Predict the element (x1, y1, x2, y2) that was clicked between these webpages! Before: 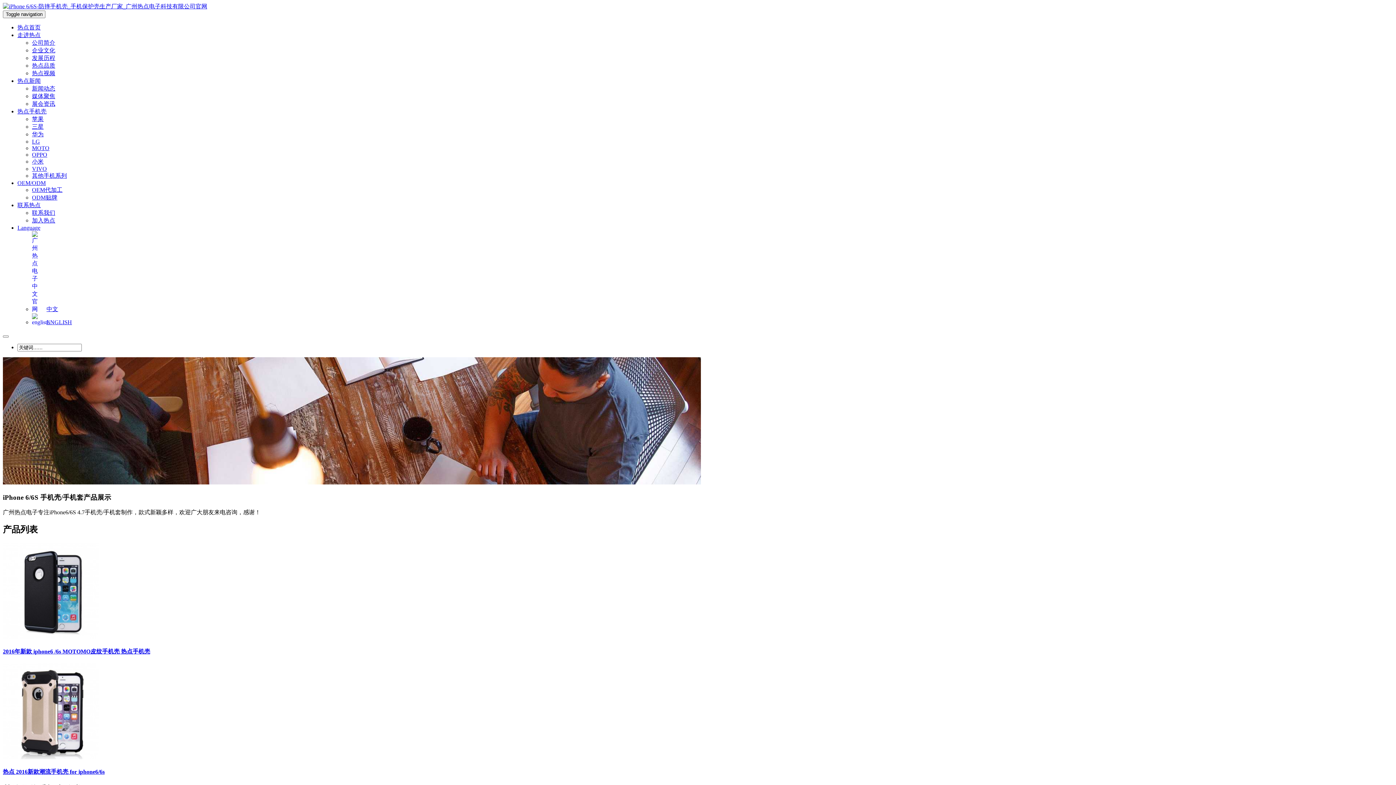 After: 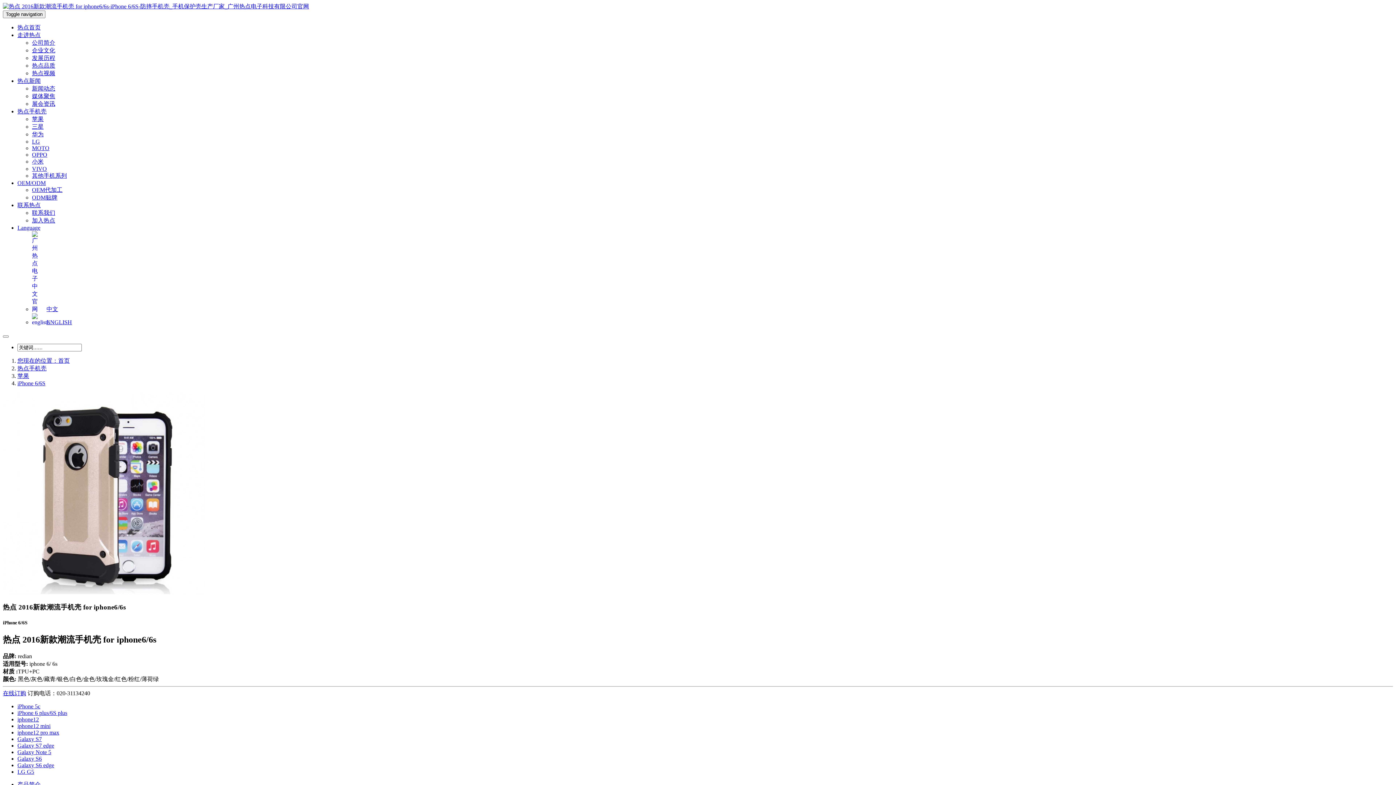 Action: bbox: (2, 769, 104, 775) label: 热点 2016新款潮流手机壳 for iphone6/6s